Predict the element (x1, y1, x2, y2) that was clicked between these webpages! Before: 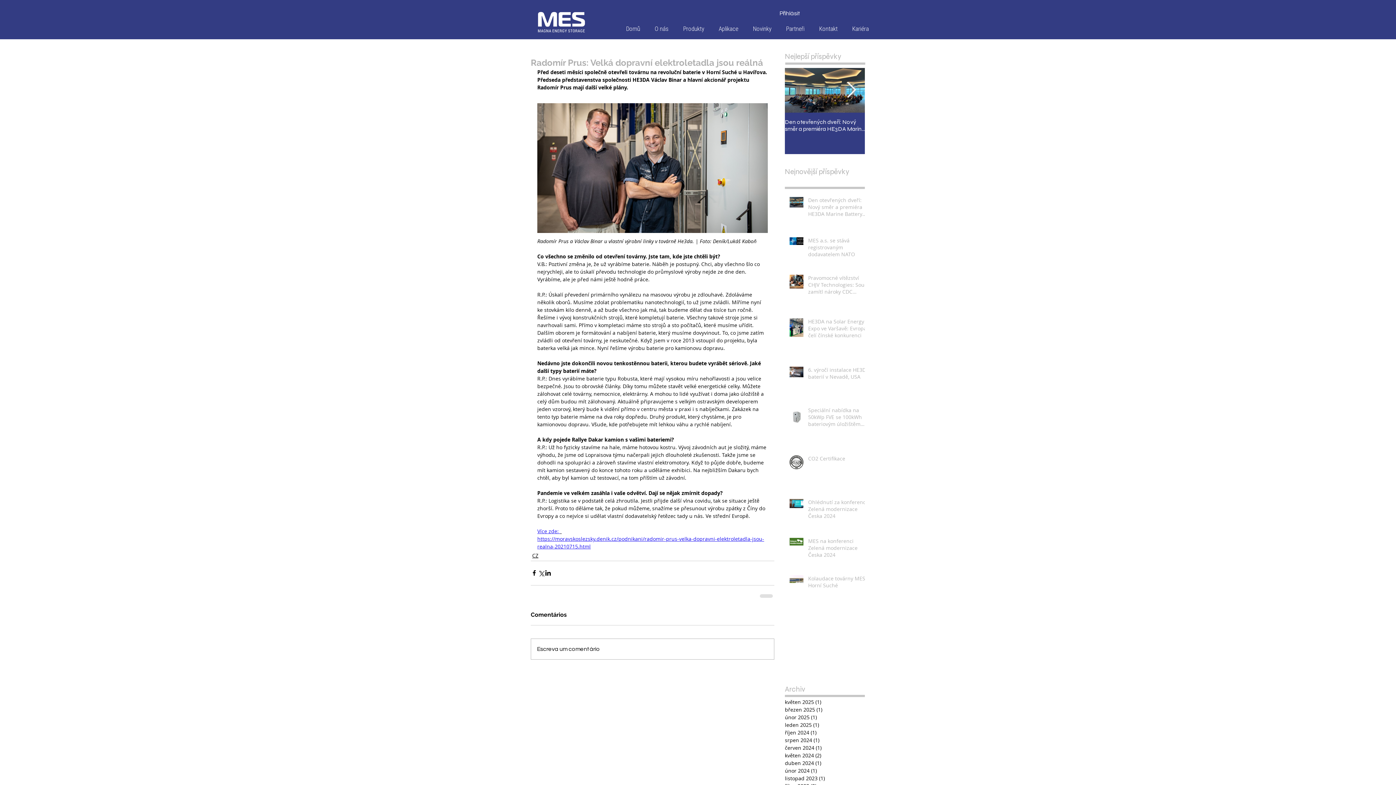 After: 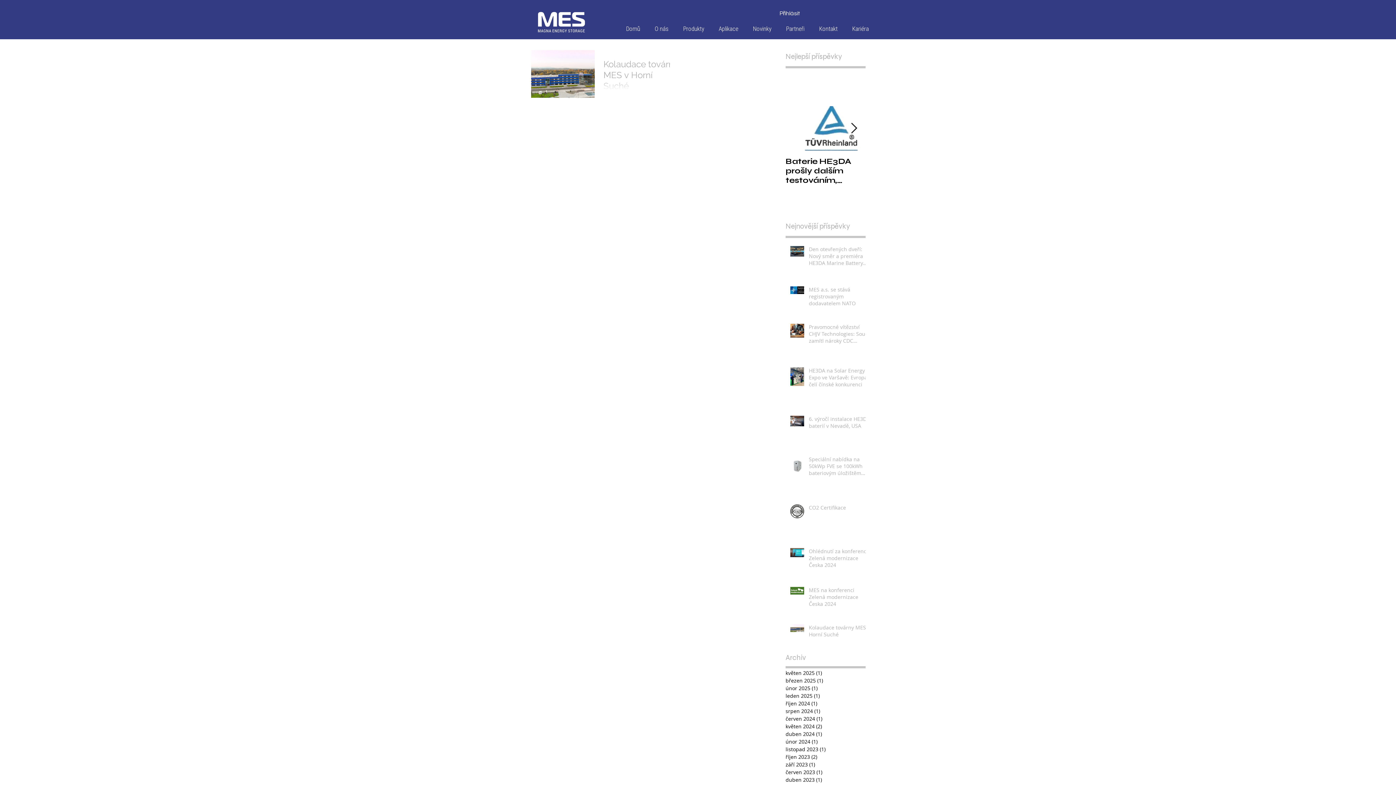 Action: label: duben 2024 (1)
1 příspěvek bbox: (785, 759, 861, 767)